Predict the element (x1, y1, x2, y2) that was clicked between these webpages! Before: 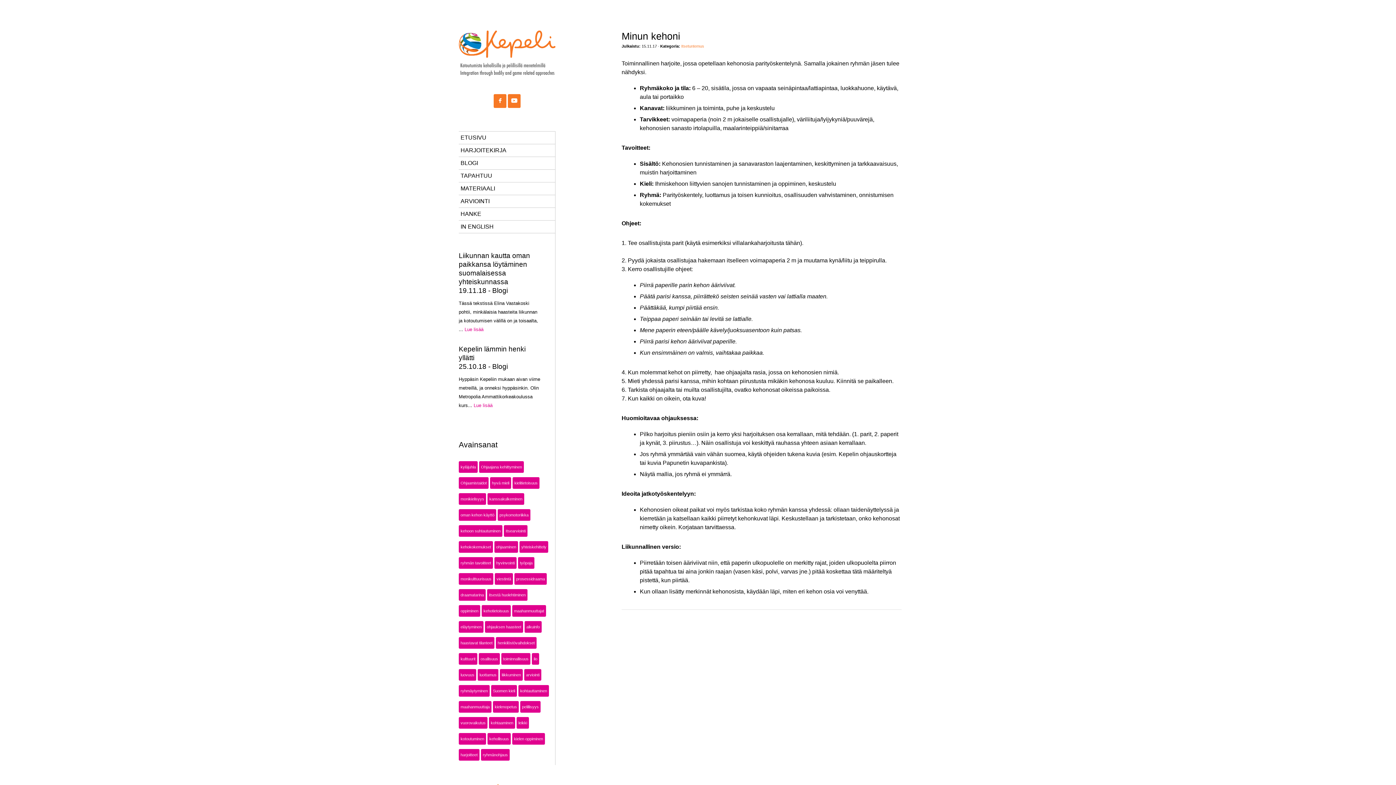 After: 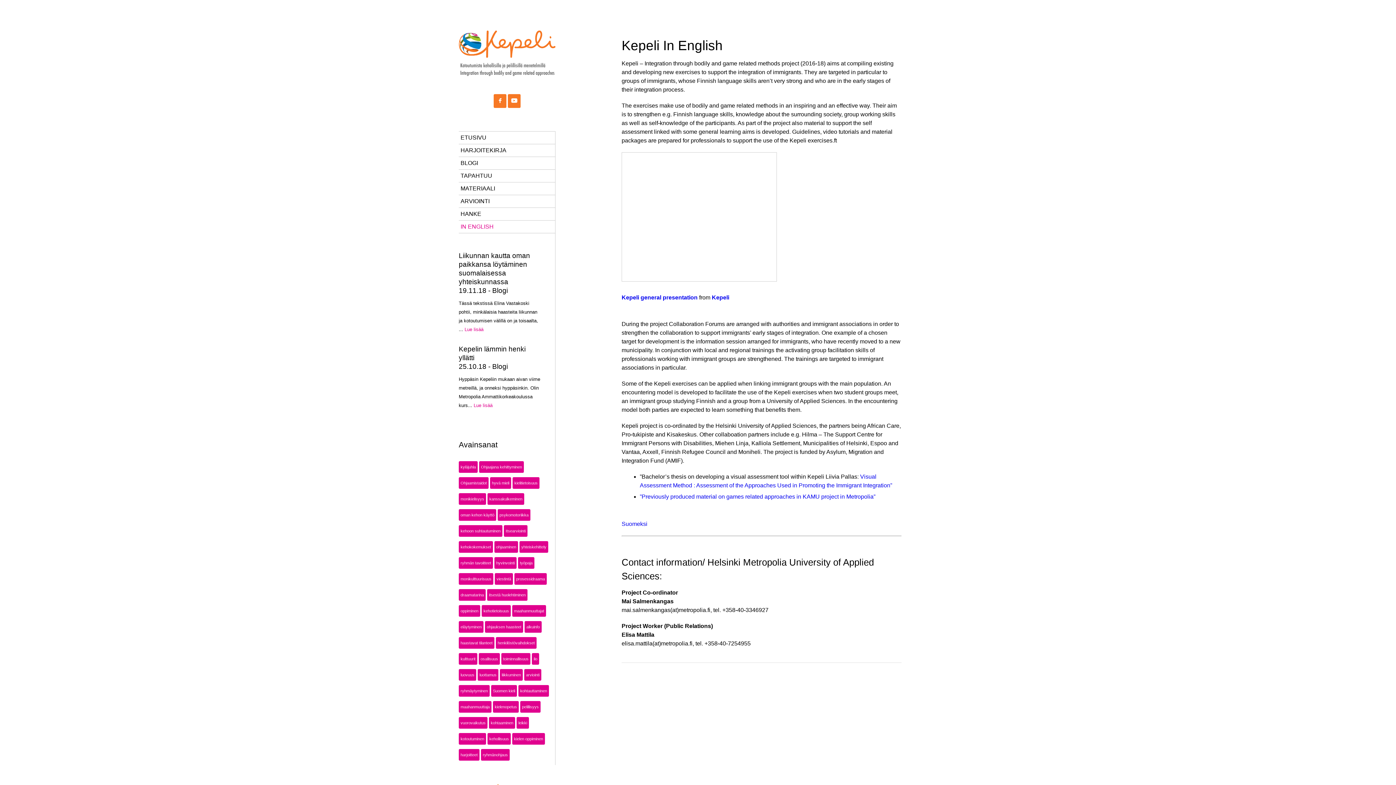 Action: bbox: (460, 223, 493, 229) label: IN ENGLISH